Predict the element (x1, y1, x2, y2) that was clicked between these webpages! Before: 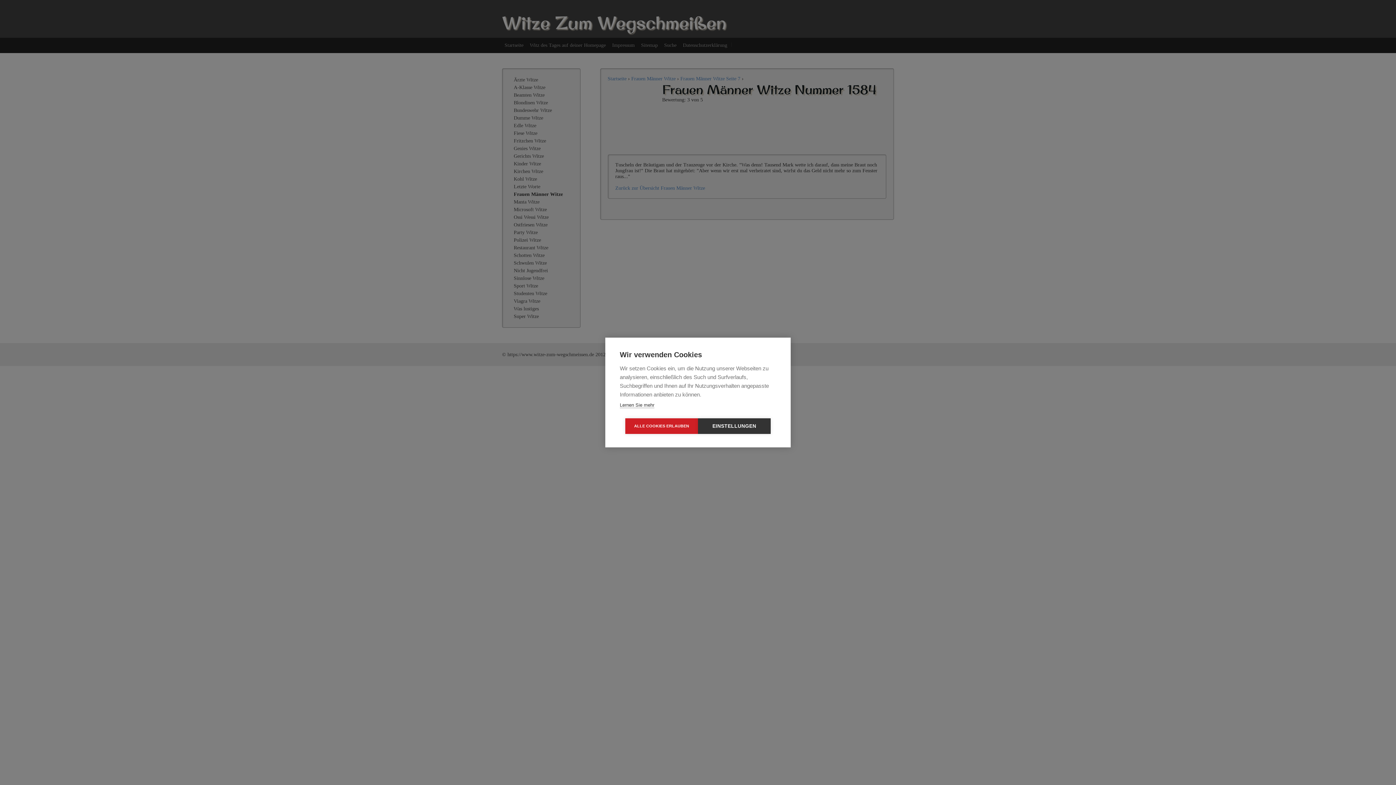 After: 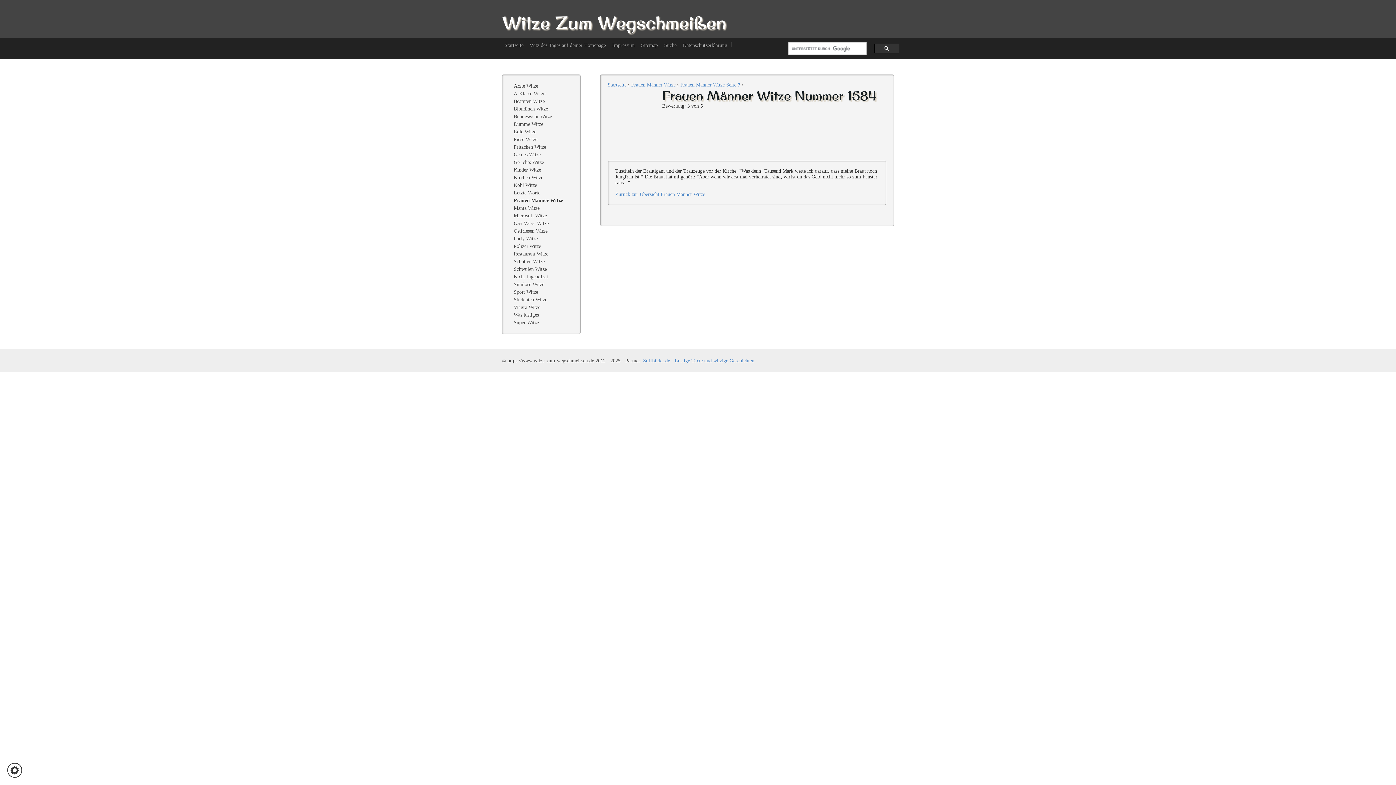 Action: bbox: (625, 418, 698, 434) label: ALLE COOKIES ERLAUBEN